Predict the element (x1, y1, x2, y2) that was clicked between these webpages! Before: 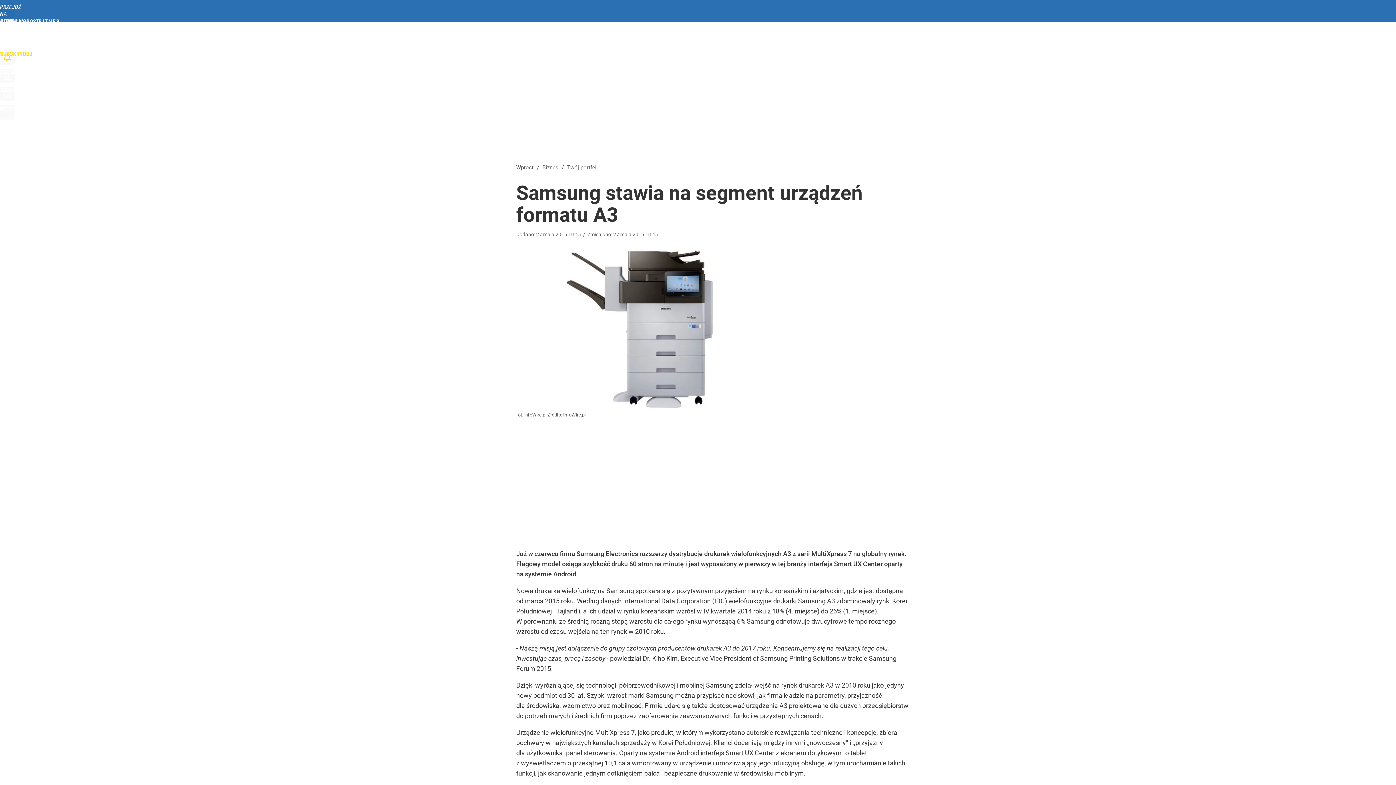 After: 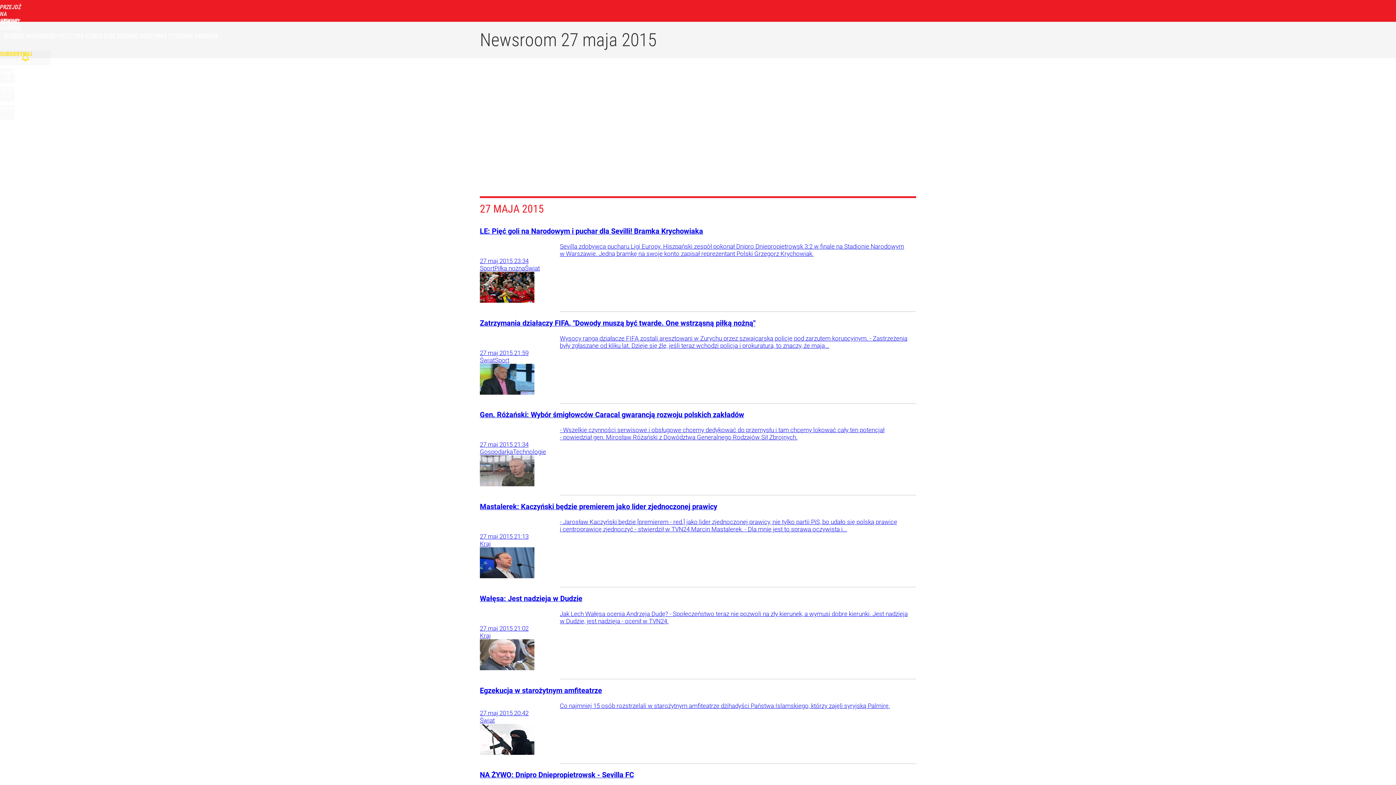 Action: bbox: (536, 231, 581, 237) label: 27 maja 2015 10:45